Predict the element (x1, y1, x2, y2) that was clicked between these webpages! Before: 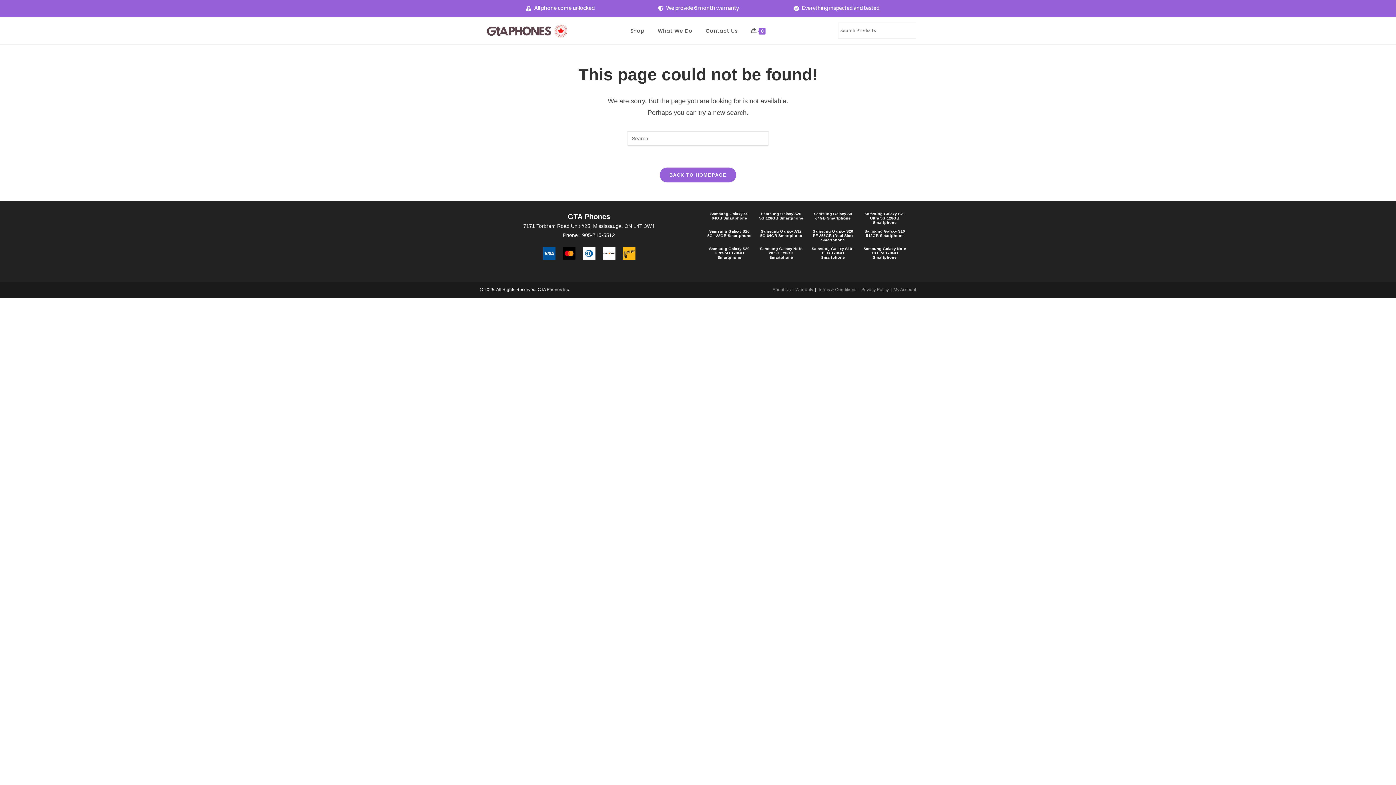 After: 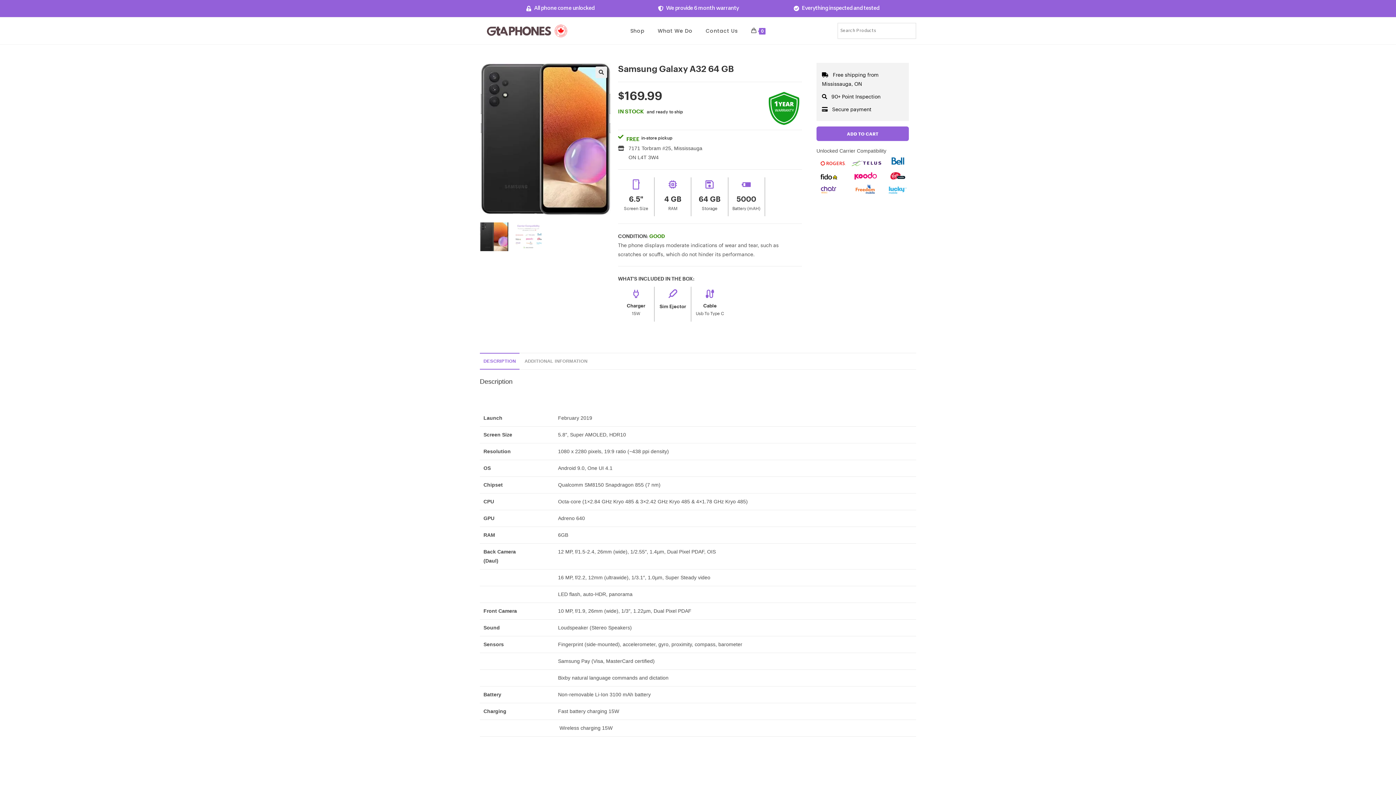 Action: bbox: (758, 229, 804, 242) label: Samsung Galaxy A32 5G 64GB Smartphone